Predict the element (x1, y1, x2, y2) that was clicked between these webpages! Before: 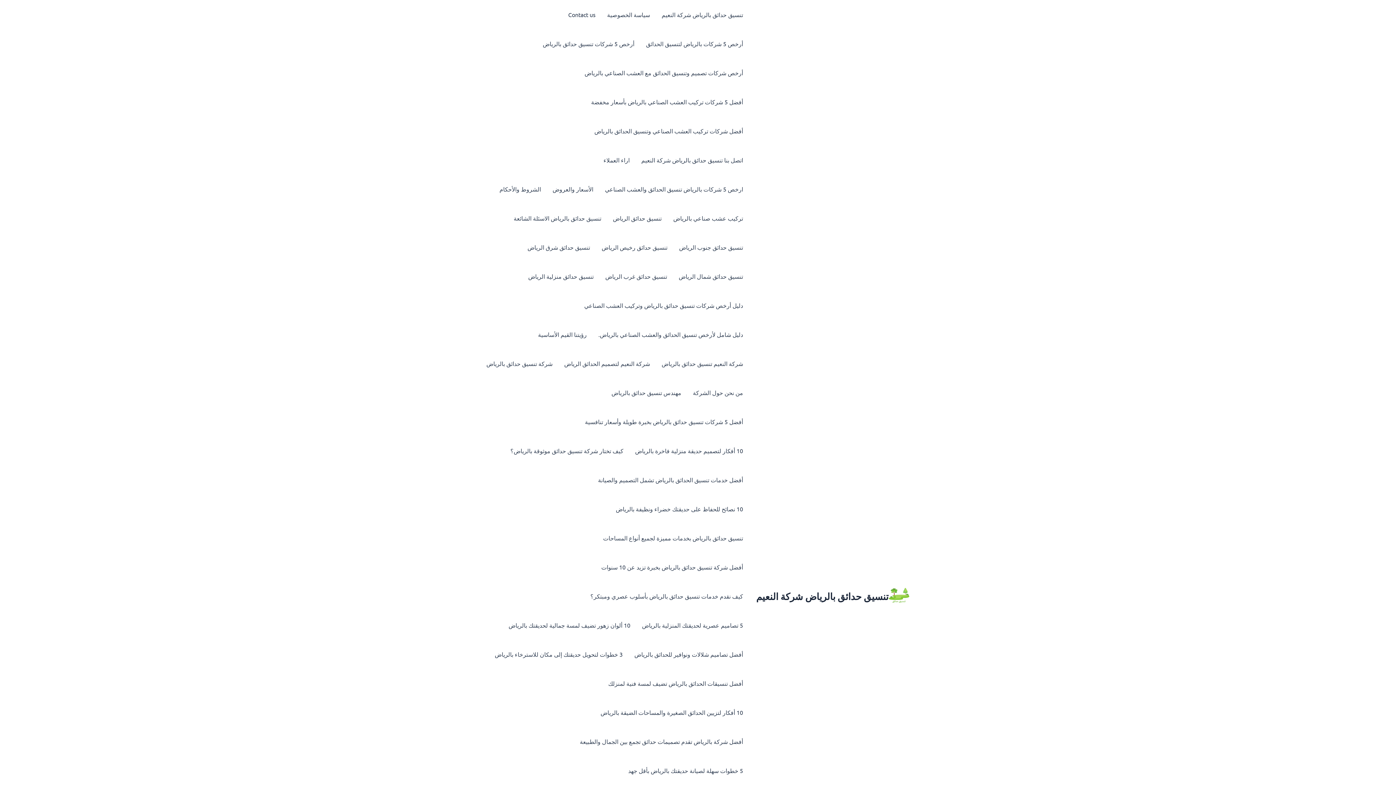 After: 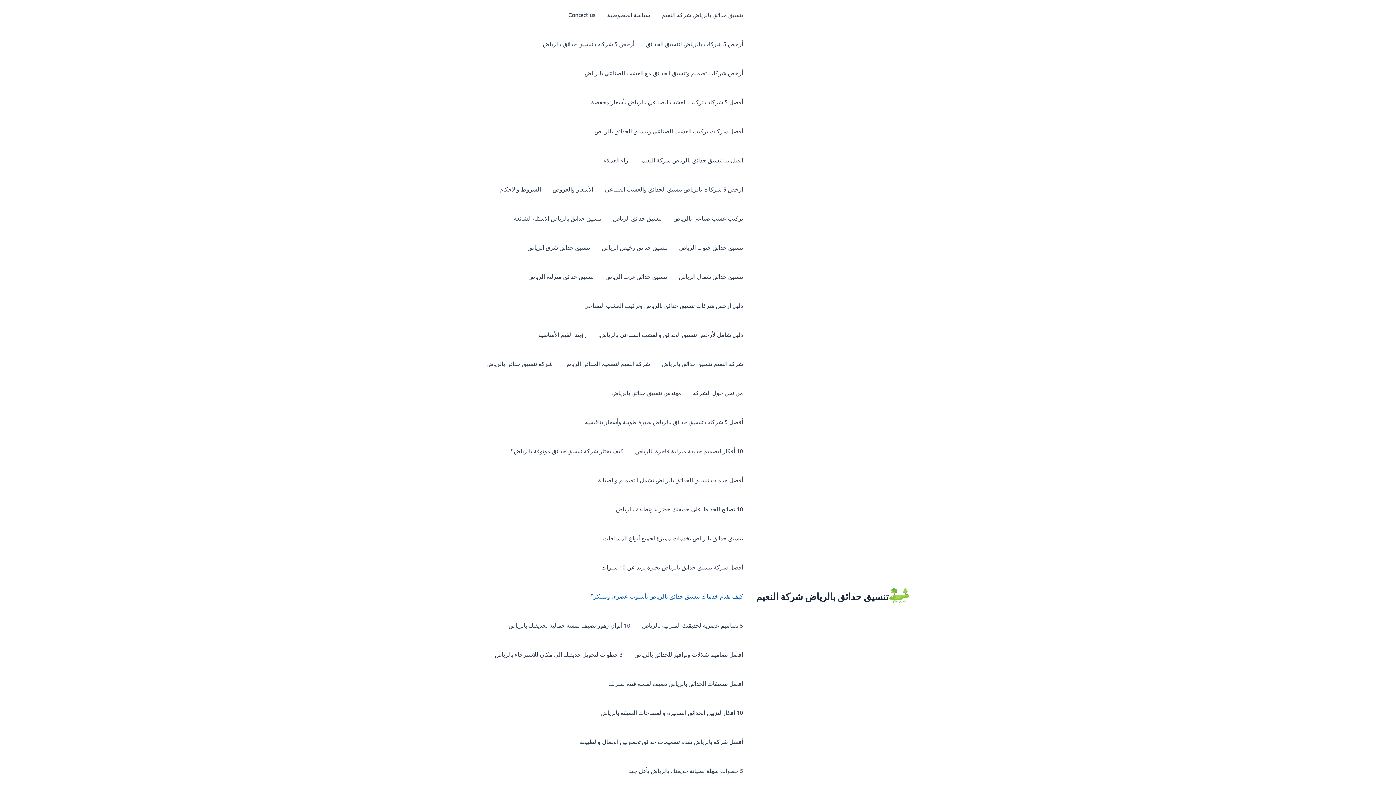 Action: bbox: (584, 581, 749, 610) label: كيف نقدم خدمات تنسيق حدائق بالرياض بأسلوب عصري ومبتكر؟